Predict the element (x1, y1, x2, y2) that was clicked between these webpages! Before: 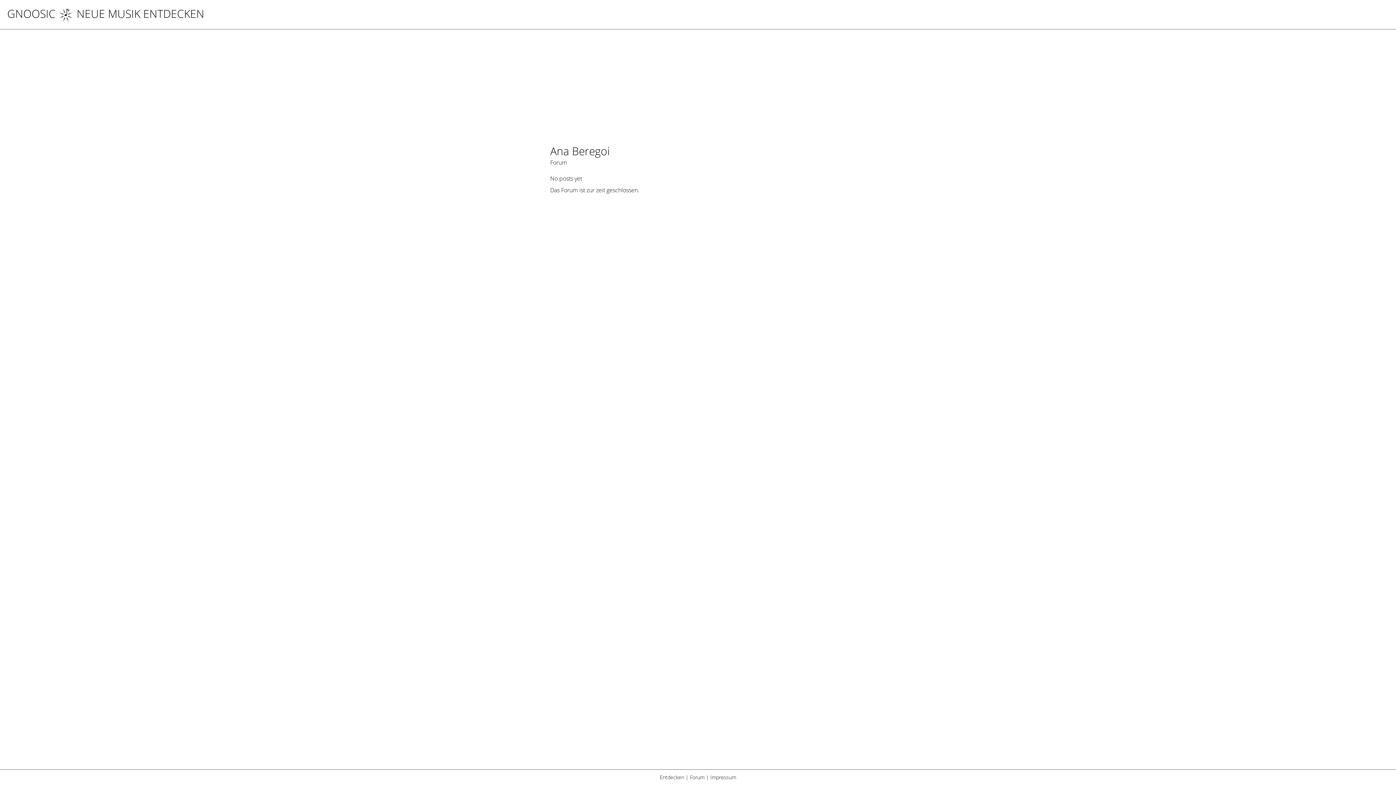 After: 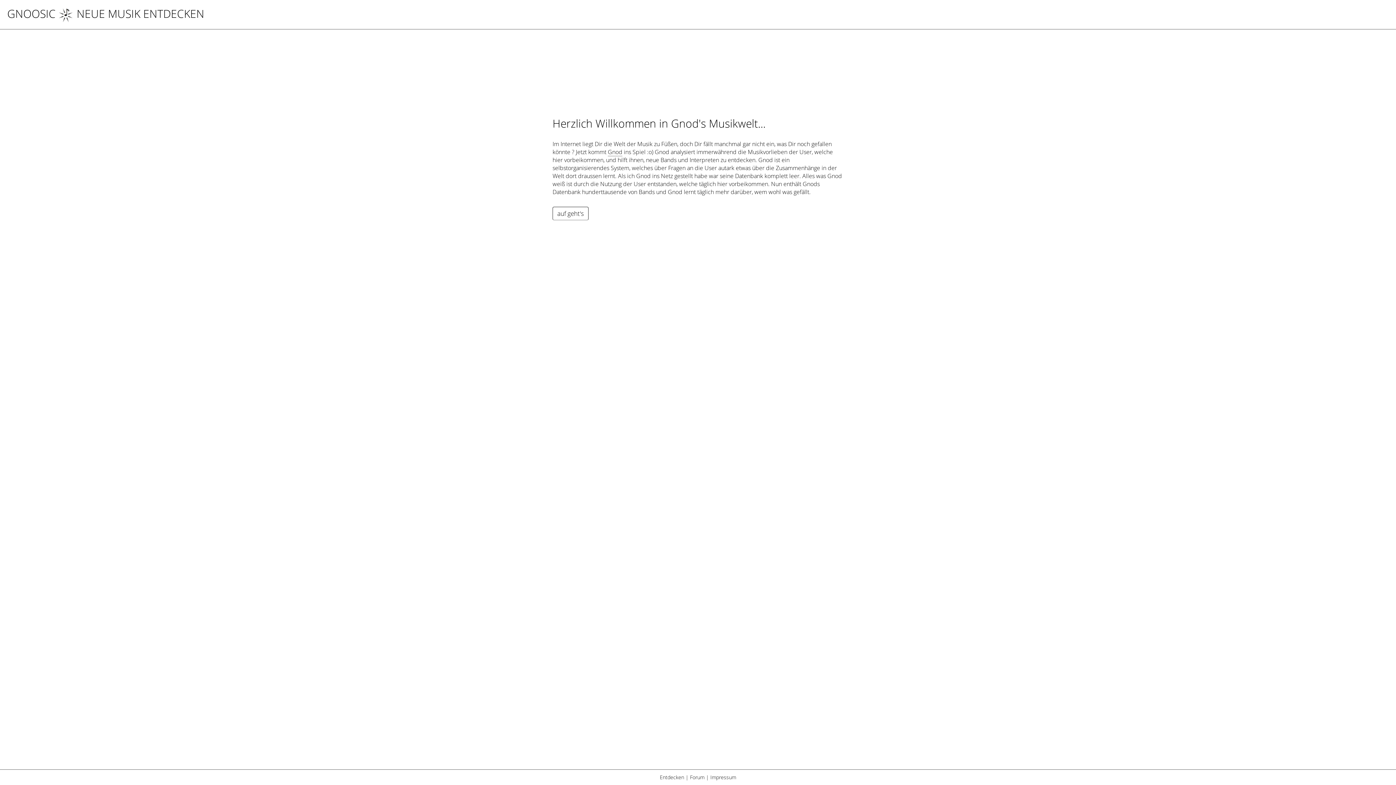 Action: label: NEUE MUSIK ENTDECKEN bbox: (58, 6, 204, 21)